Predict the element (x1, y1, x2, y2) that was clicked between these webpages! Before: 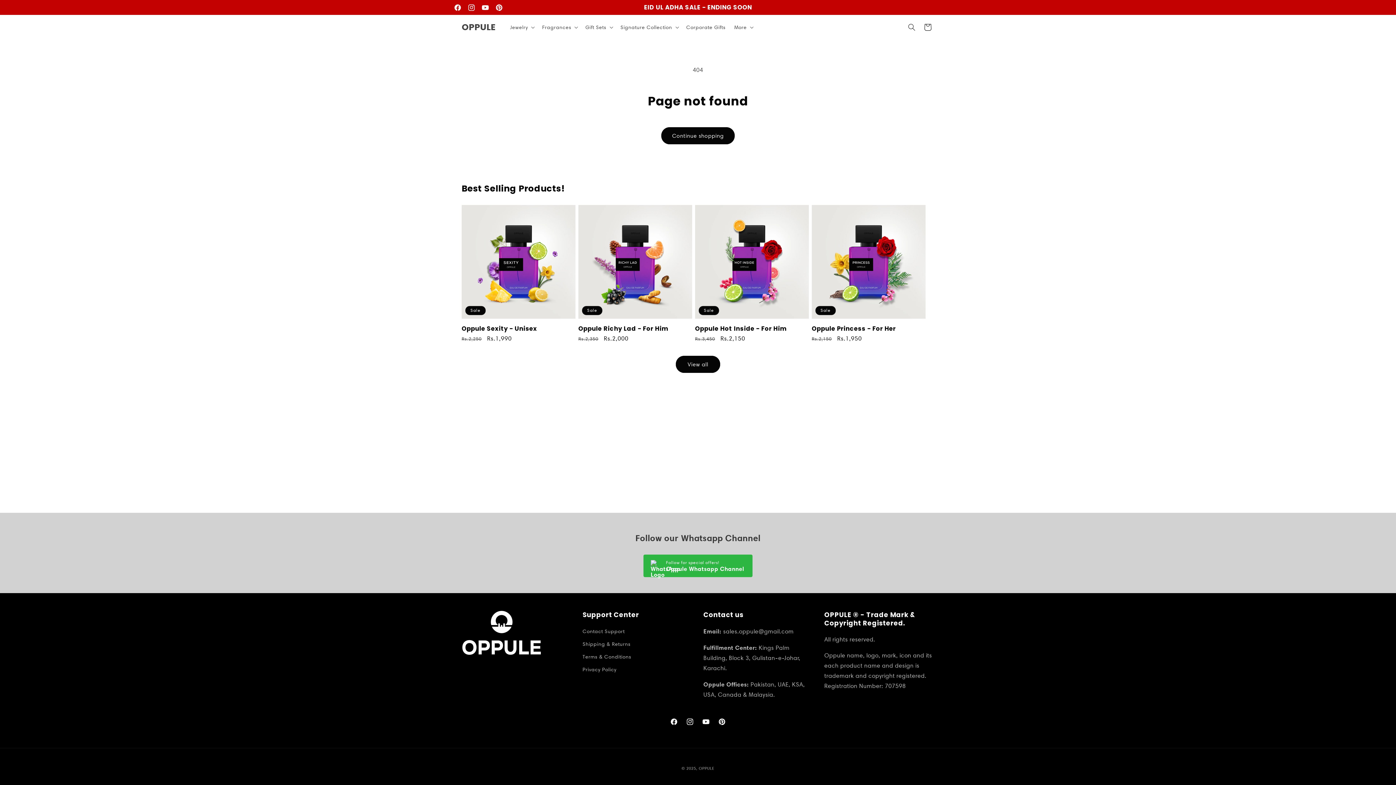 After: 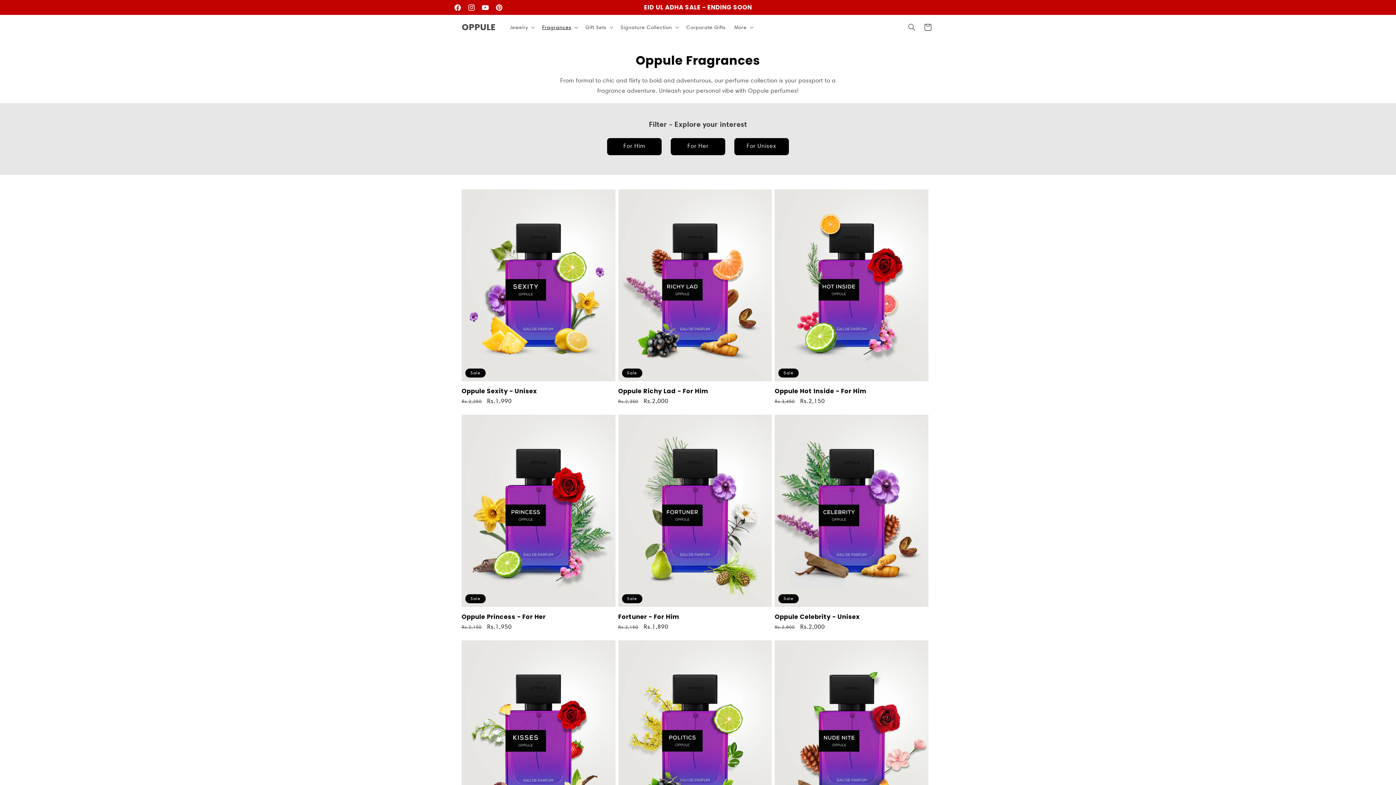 Action: label: View all products in the Fragrances collection bbox: (676, 356, 720, 373)